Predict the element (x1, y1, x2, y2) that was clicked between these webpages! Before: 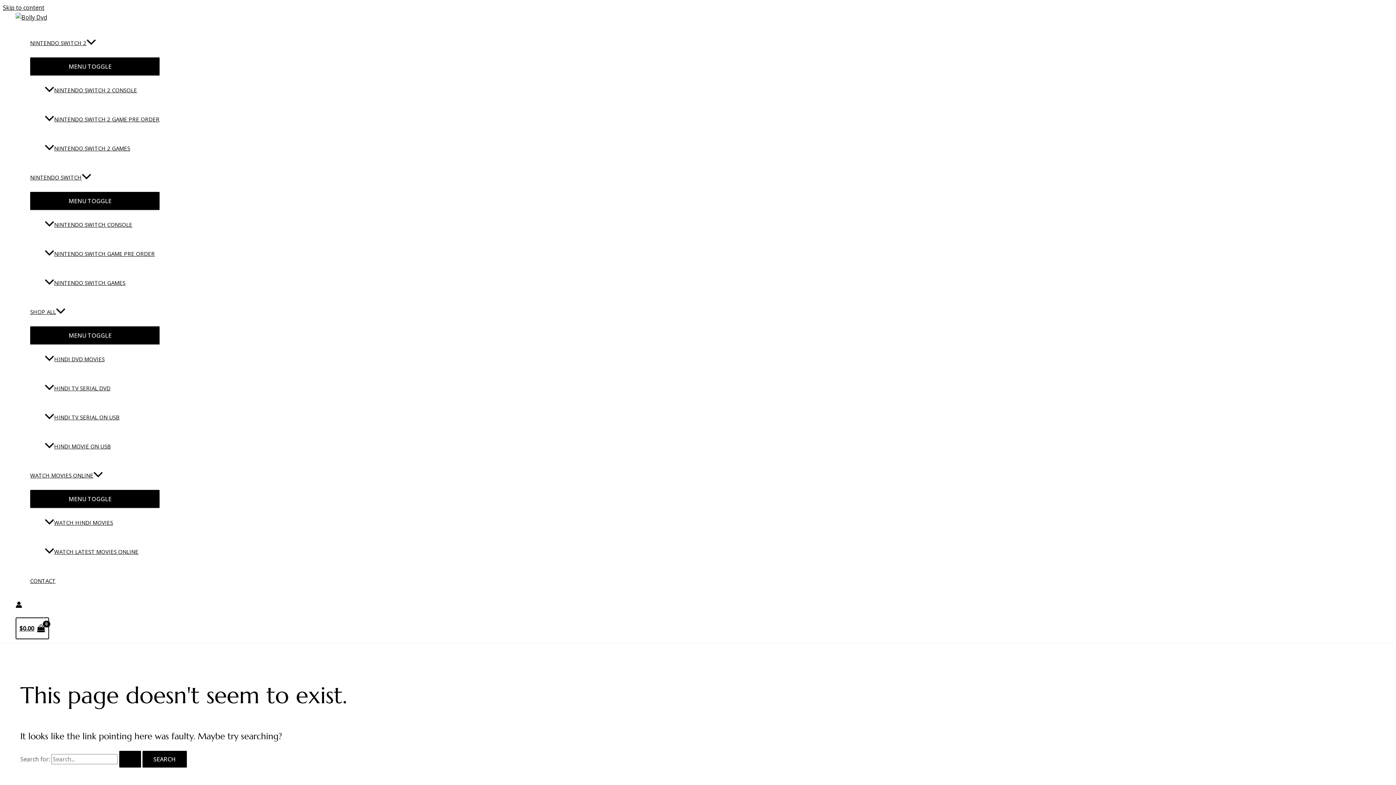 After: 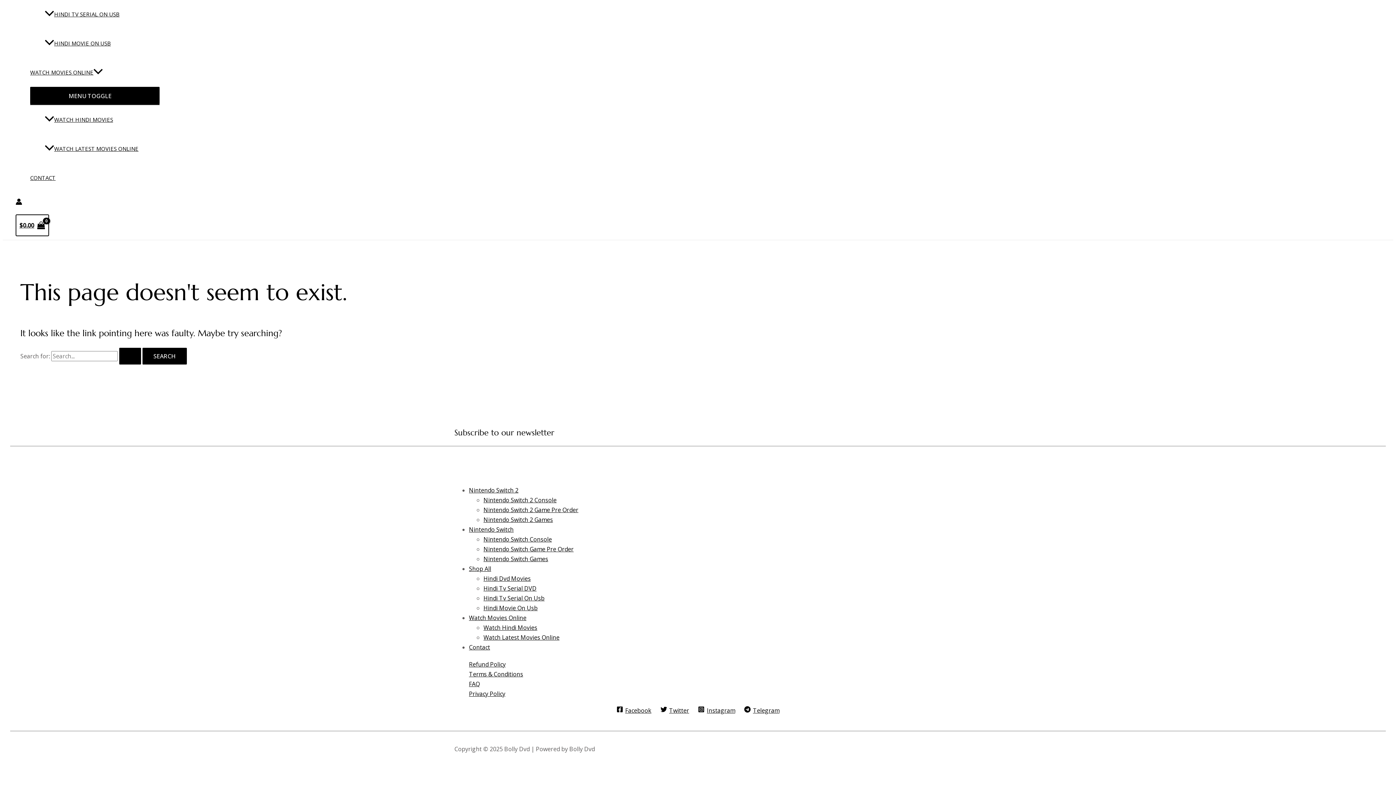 Action: bbox: (2, 3, 44, 11) label: Skip to content